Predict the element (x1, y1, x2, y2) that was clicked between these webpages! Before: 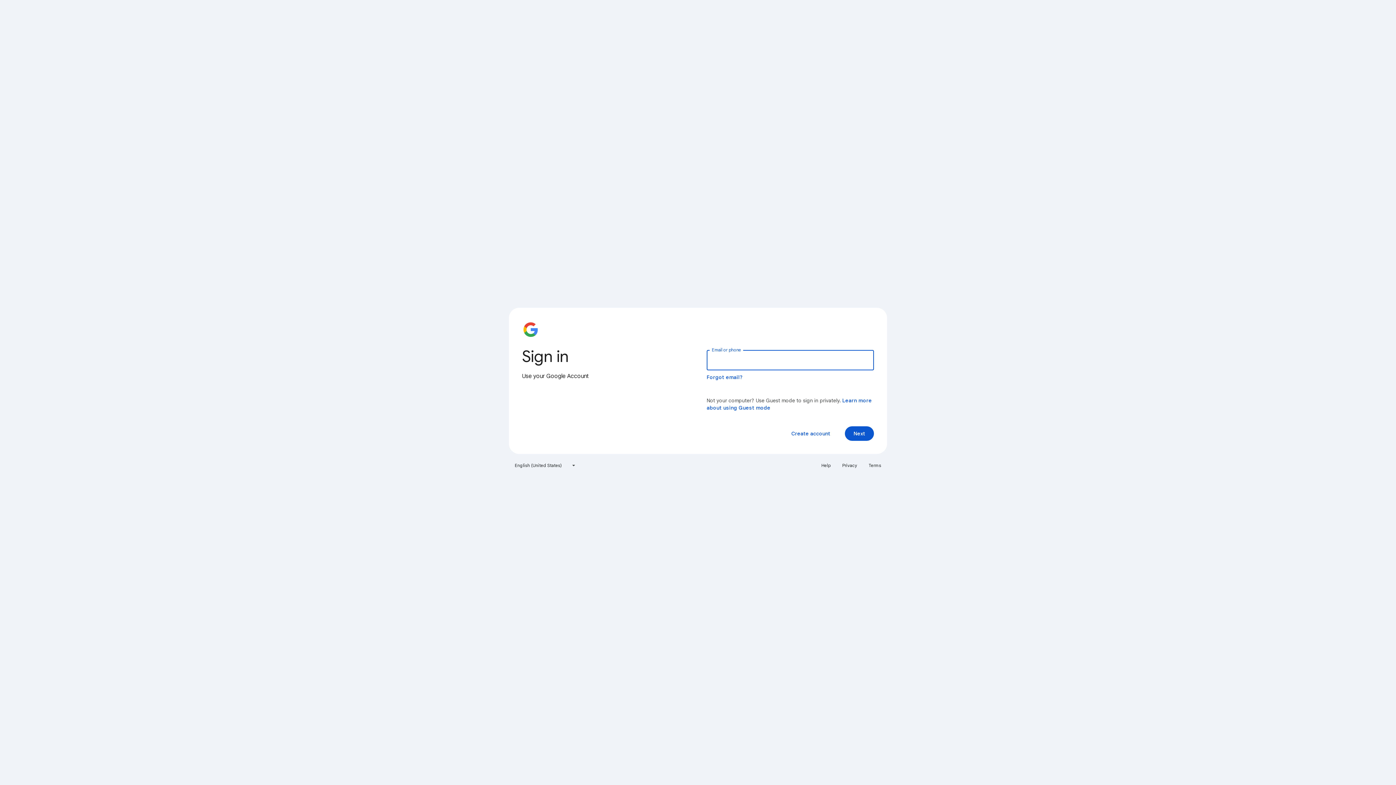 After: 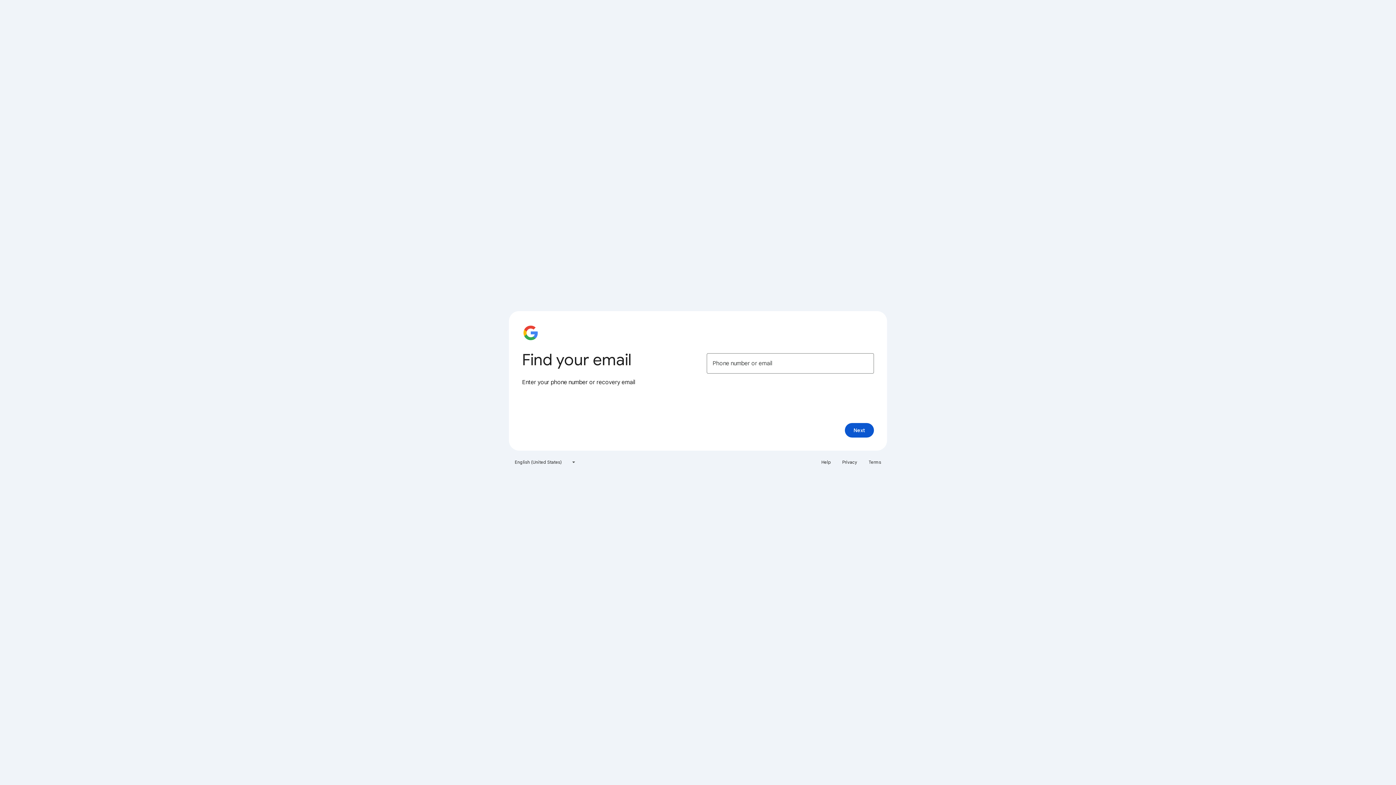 Action: bbox: (706, 374, 743, 380) label: Forgot email?